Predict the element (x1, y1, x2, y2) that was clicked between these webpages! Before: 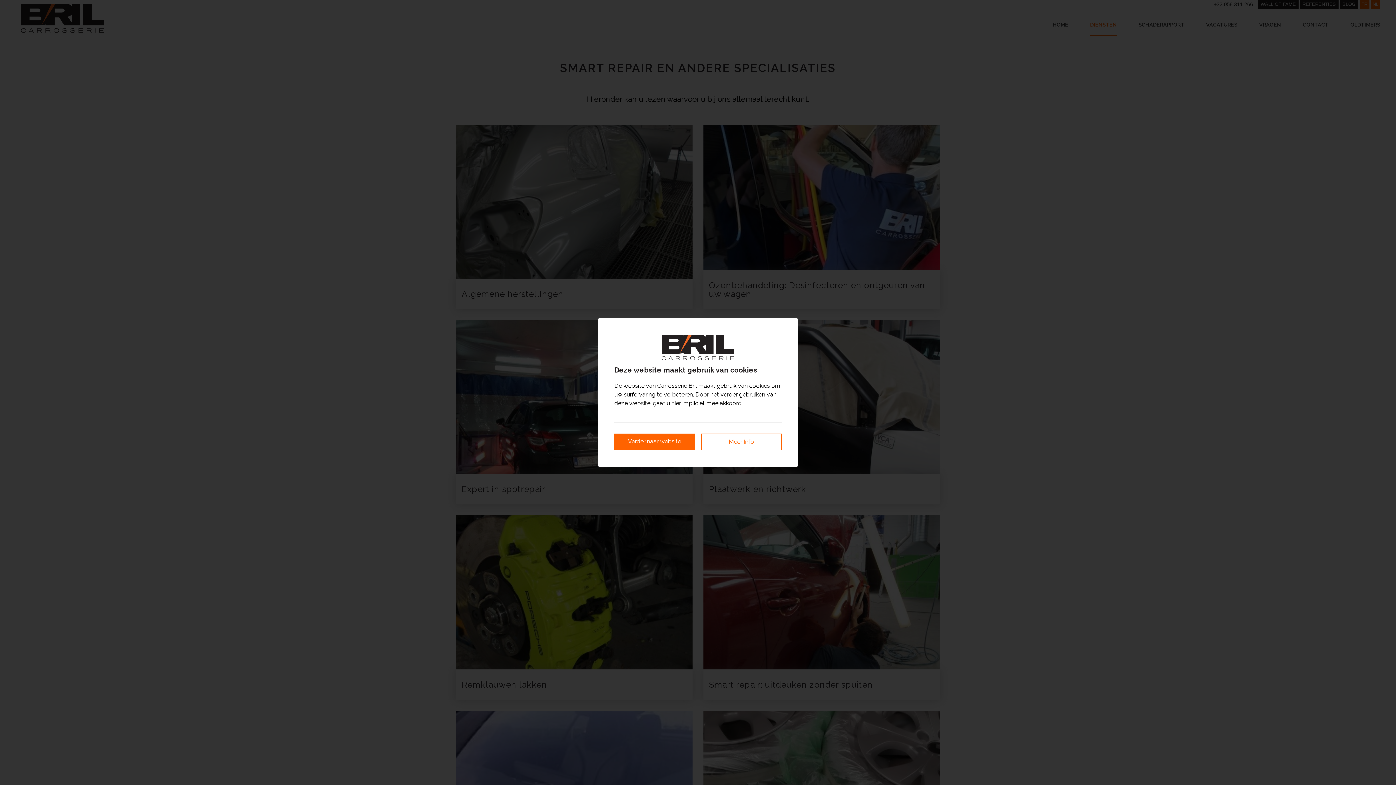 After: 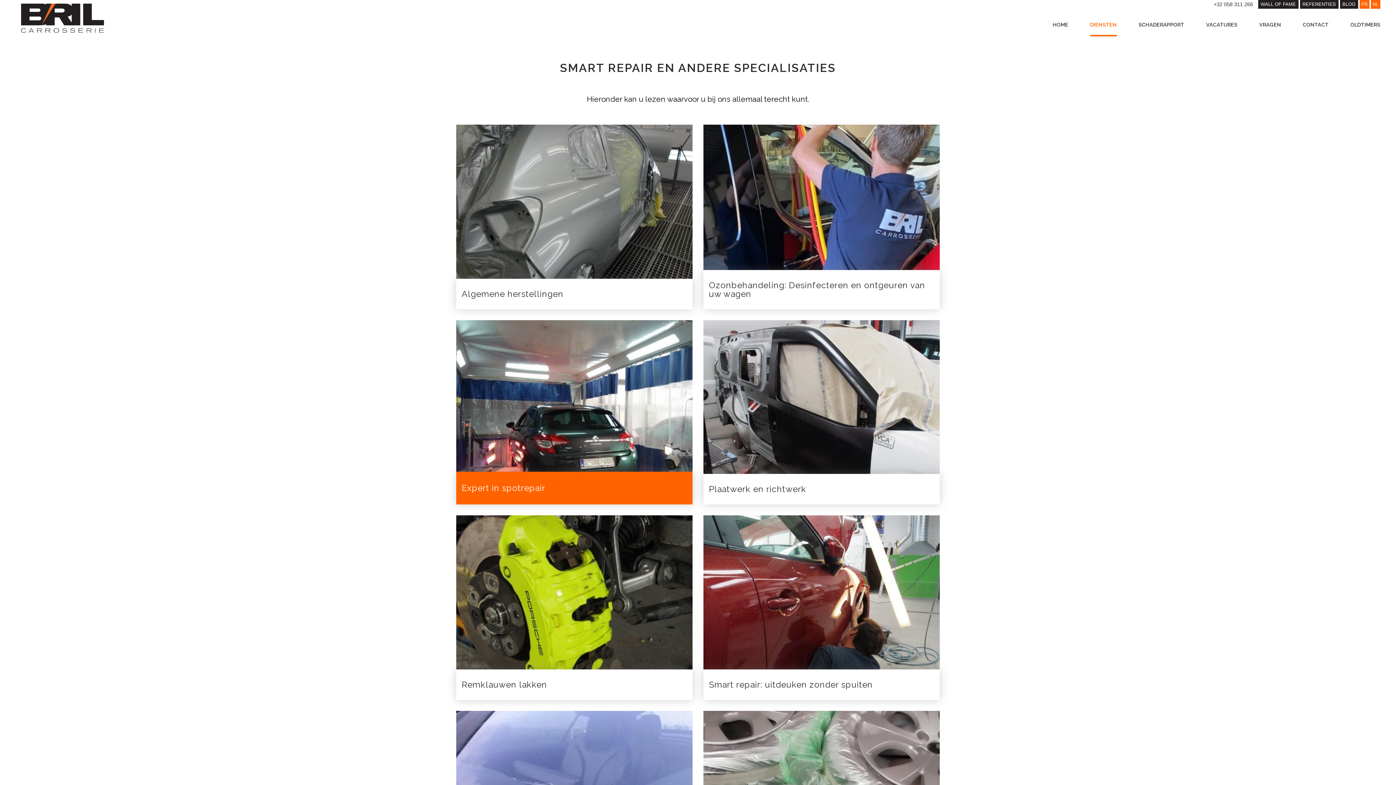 Action: label: Verder naar website bbox: (614, 433, 694, 450)